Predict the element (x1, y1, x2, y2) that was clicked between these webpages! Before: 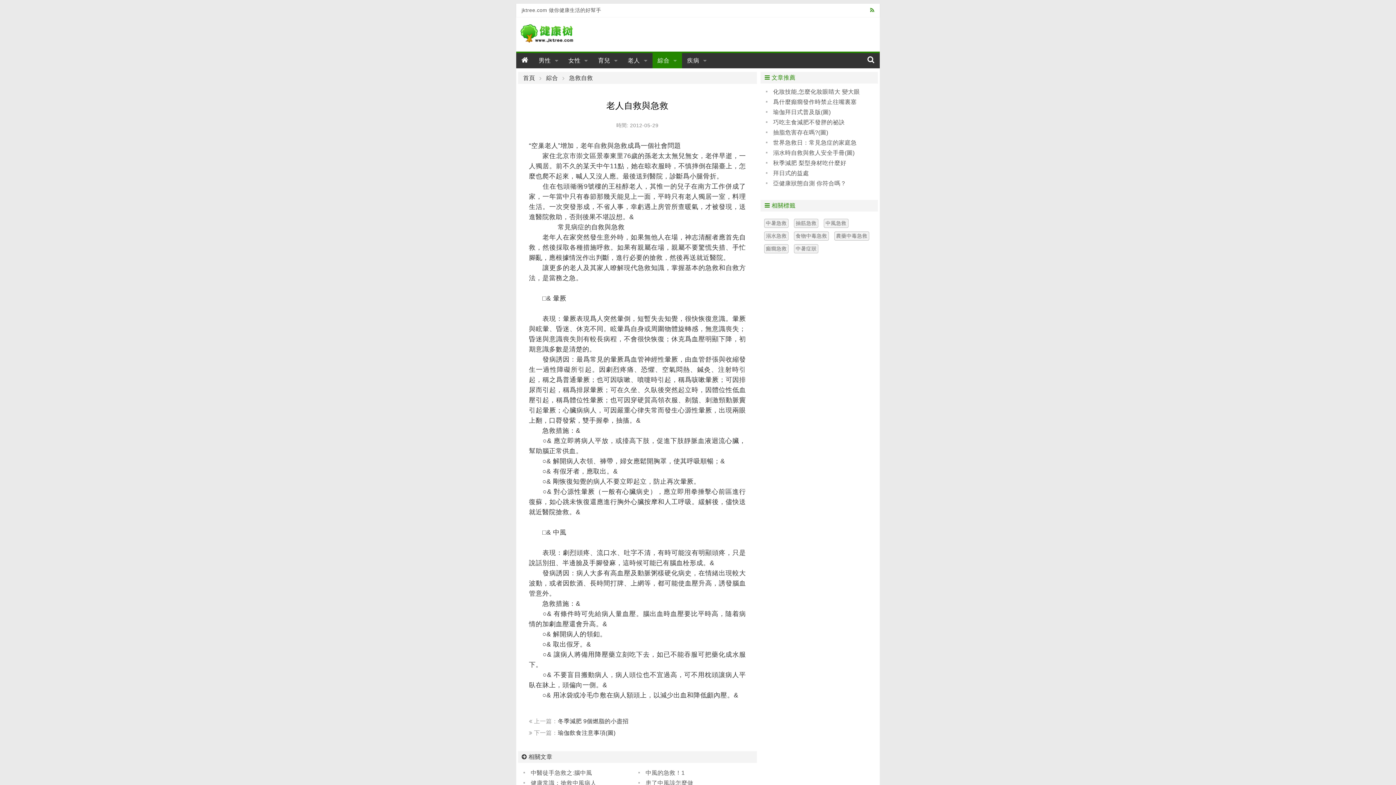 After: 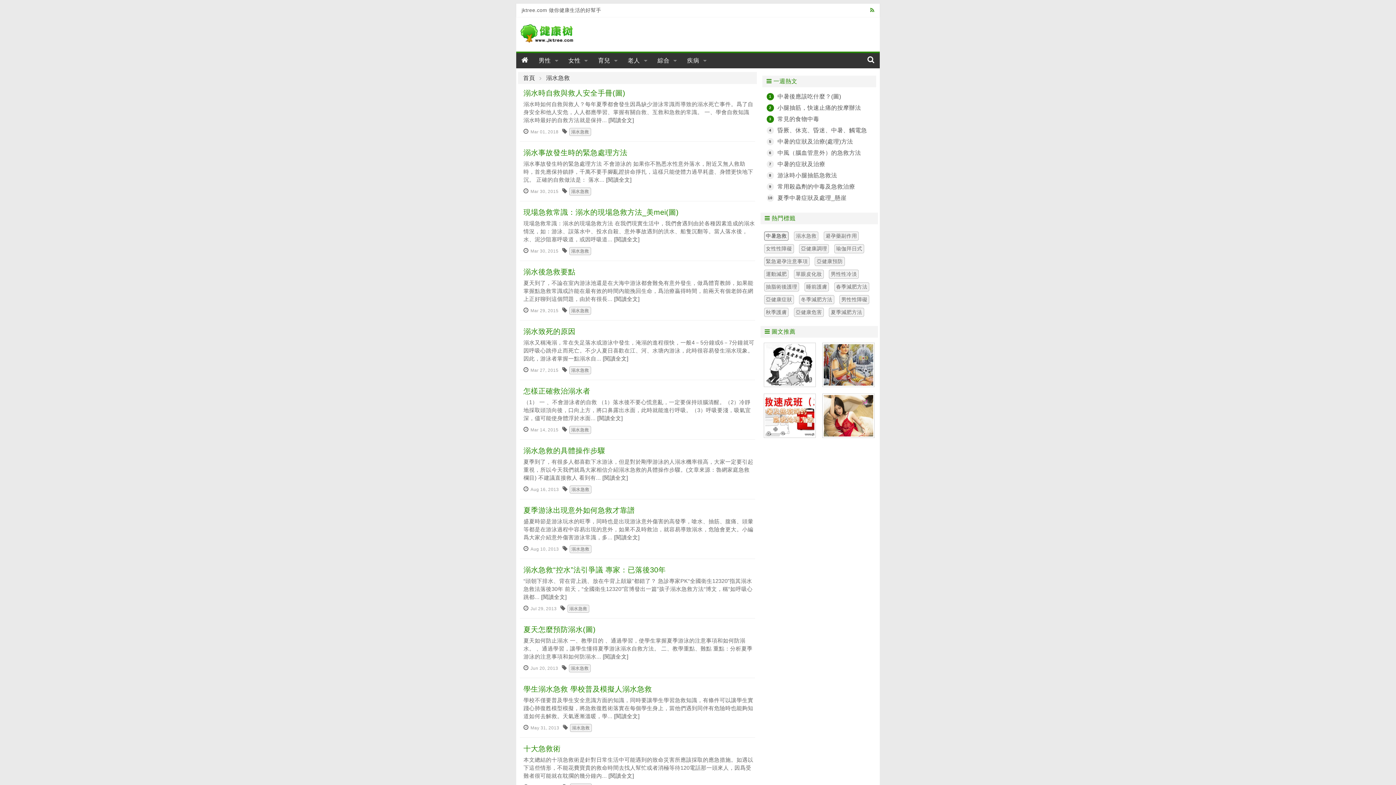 Action: bbox: (764, 231, 788, 240) label: 溺水急救